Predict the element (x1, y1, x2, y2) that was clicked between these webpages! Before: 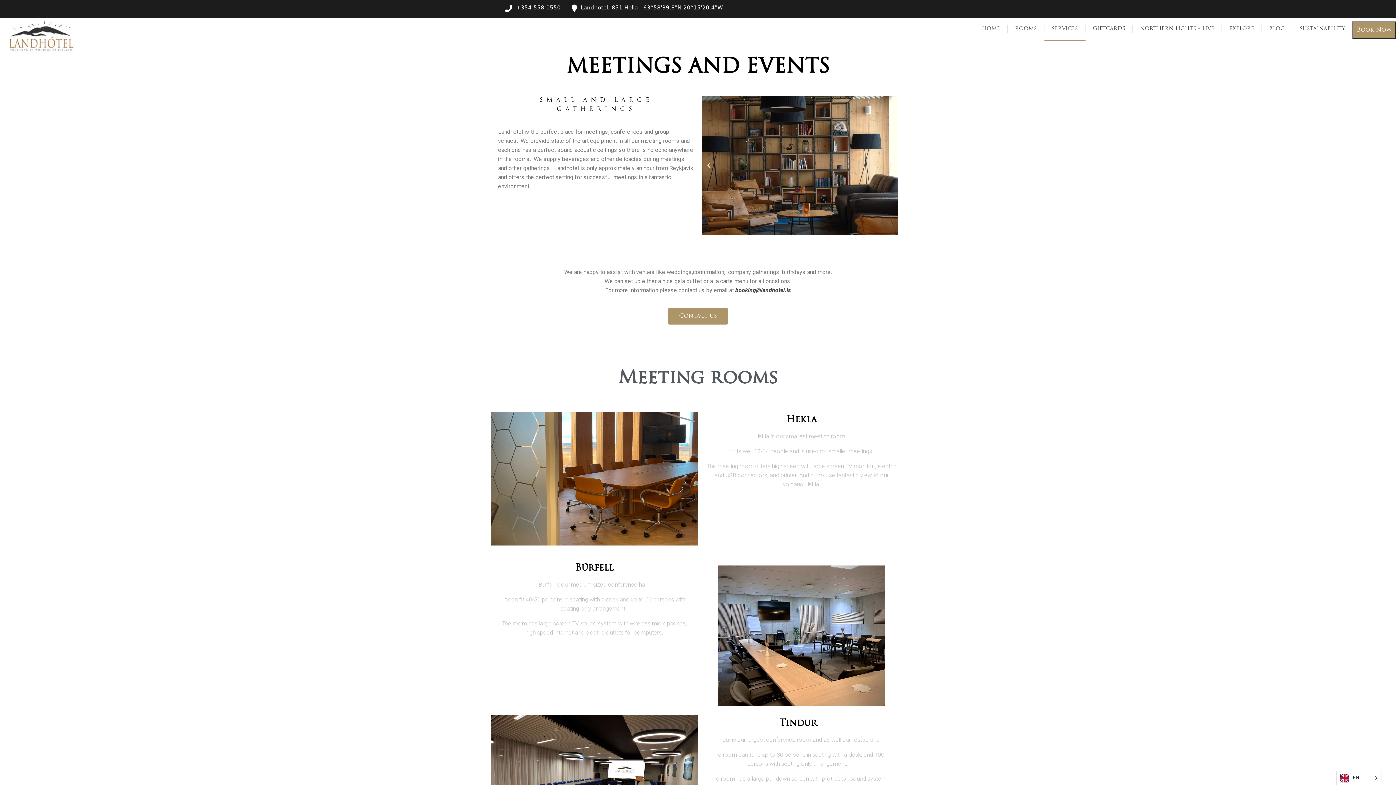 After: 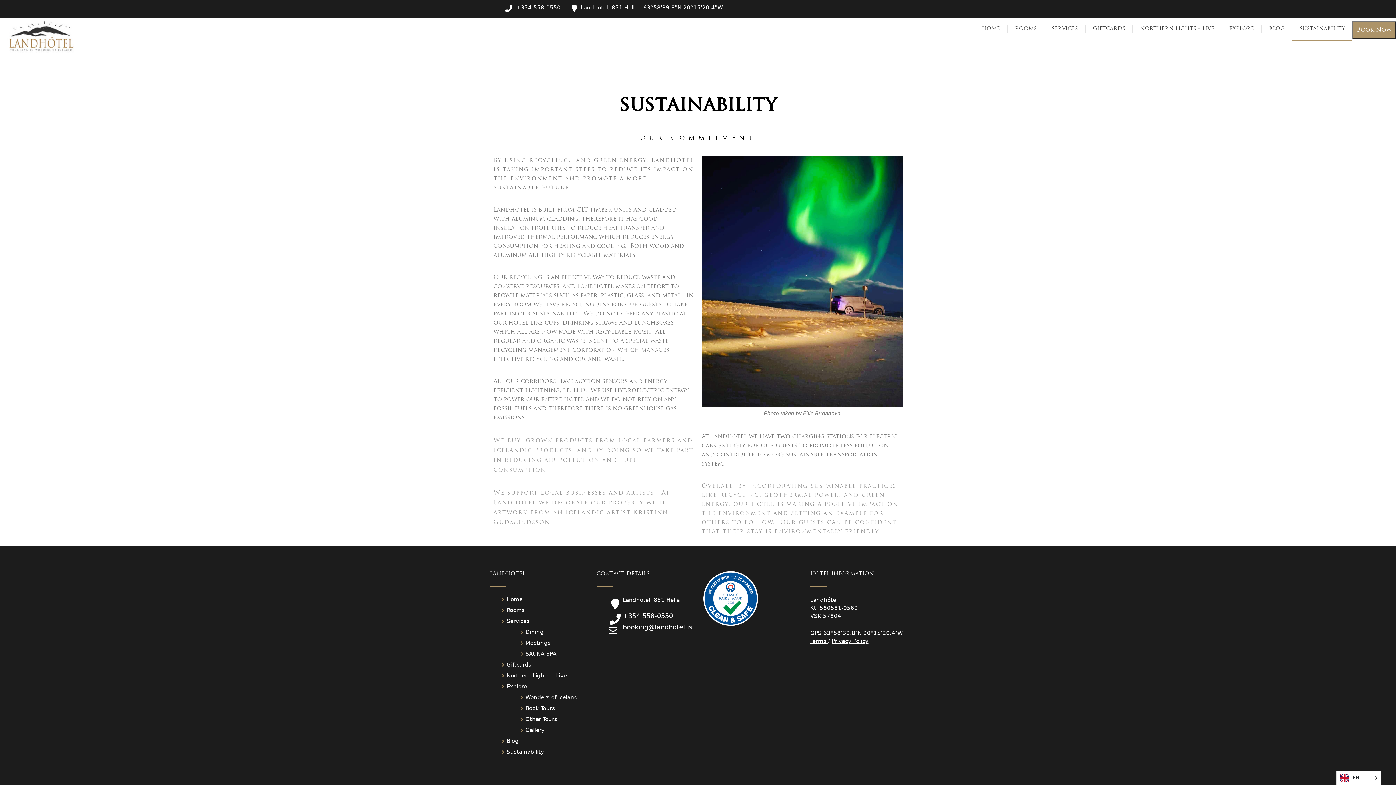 Action: label: SUSTAINABILITY bbox: (1292, 17, 1352, 41)